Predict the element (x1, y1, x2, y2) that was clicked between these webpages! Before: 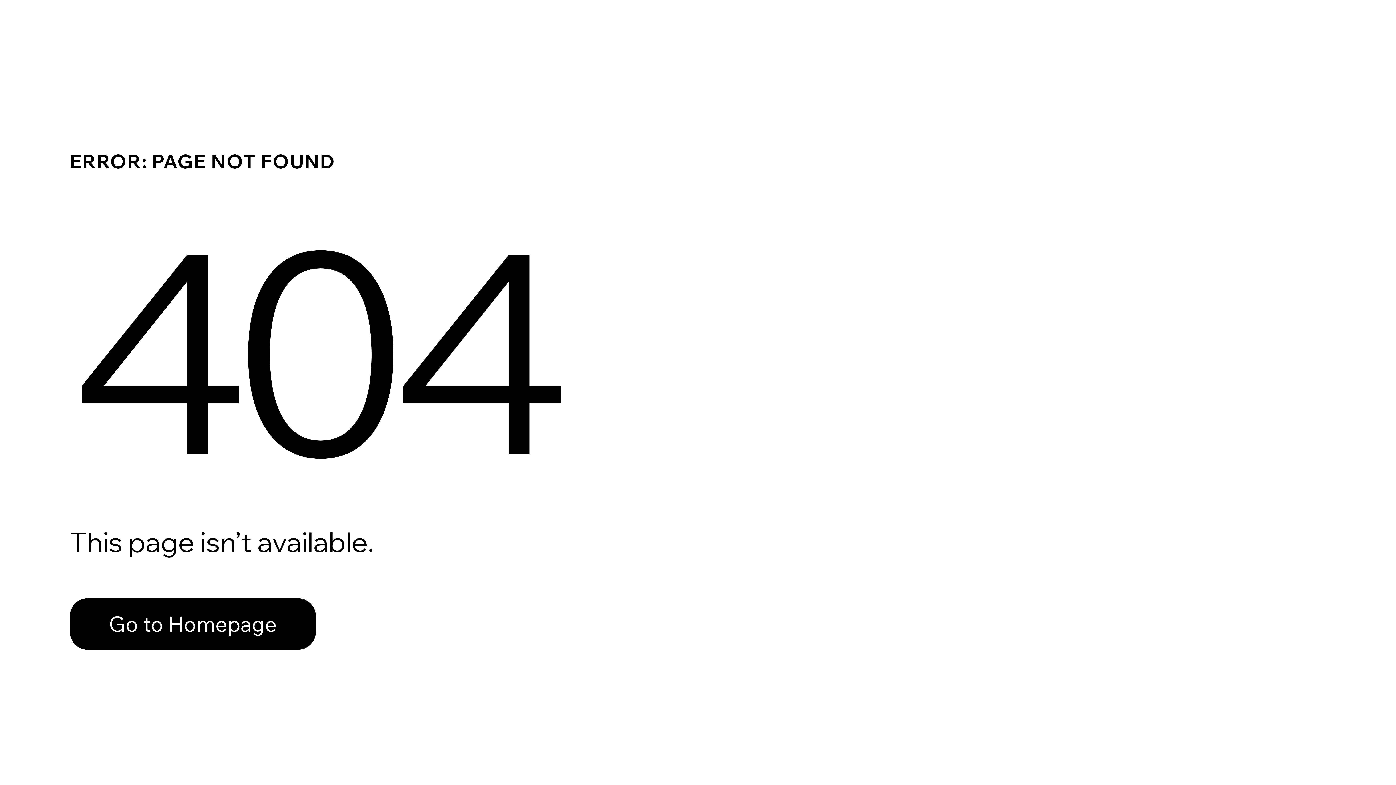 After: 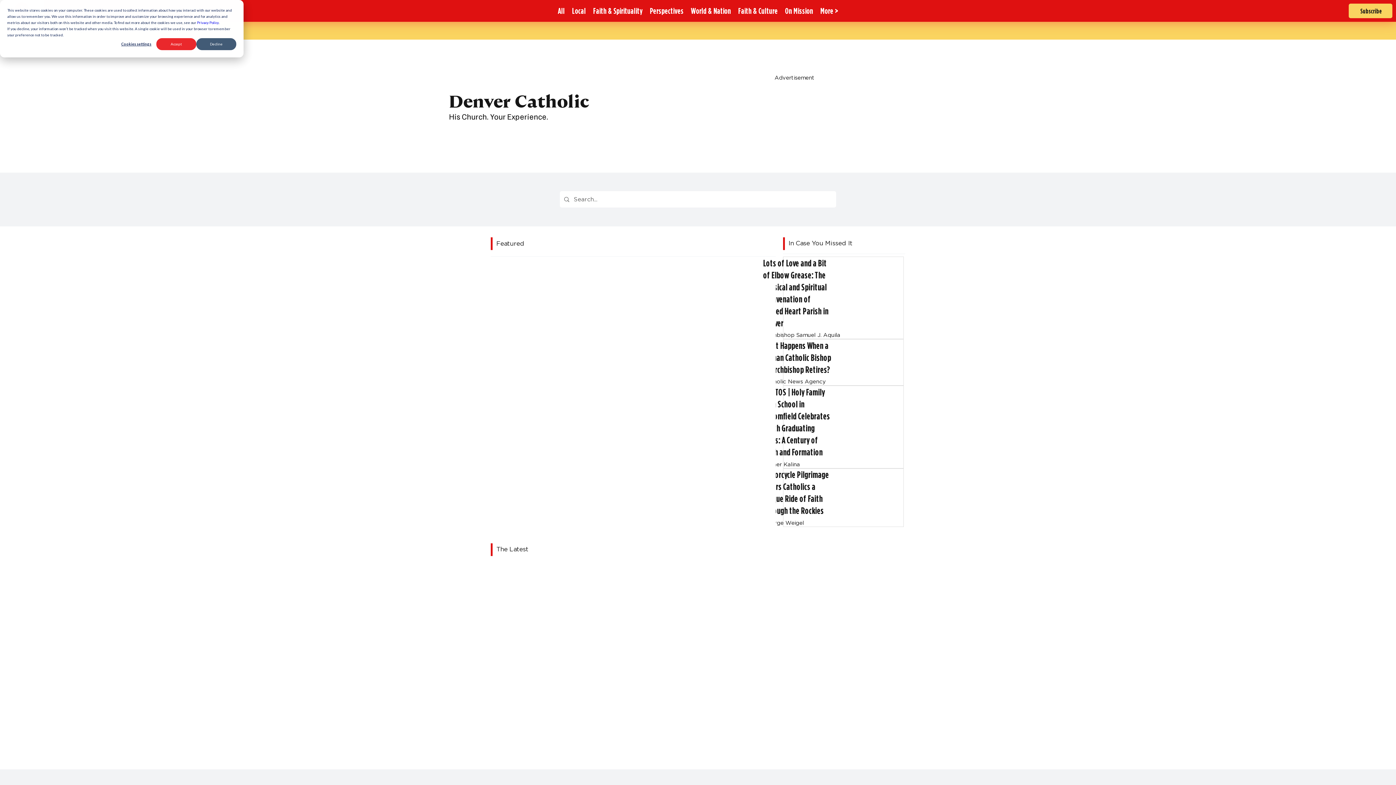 Action: label: Go to Homepage bbox: (69, 598, 316, 650)